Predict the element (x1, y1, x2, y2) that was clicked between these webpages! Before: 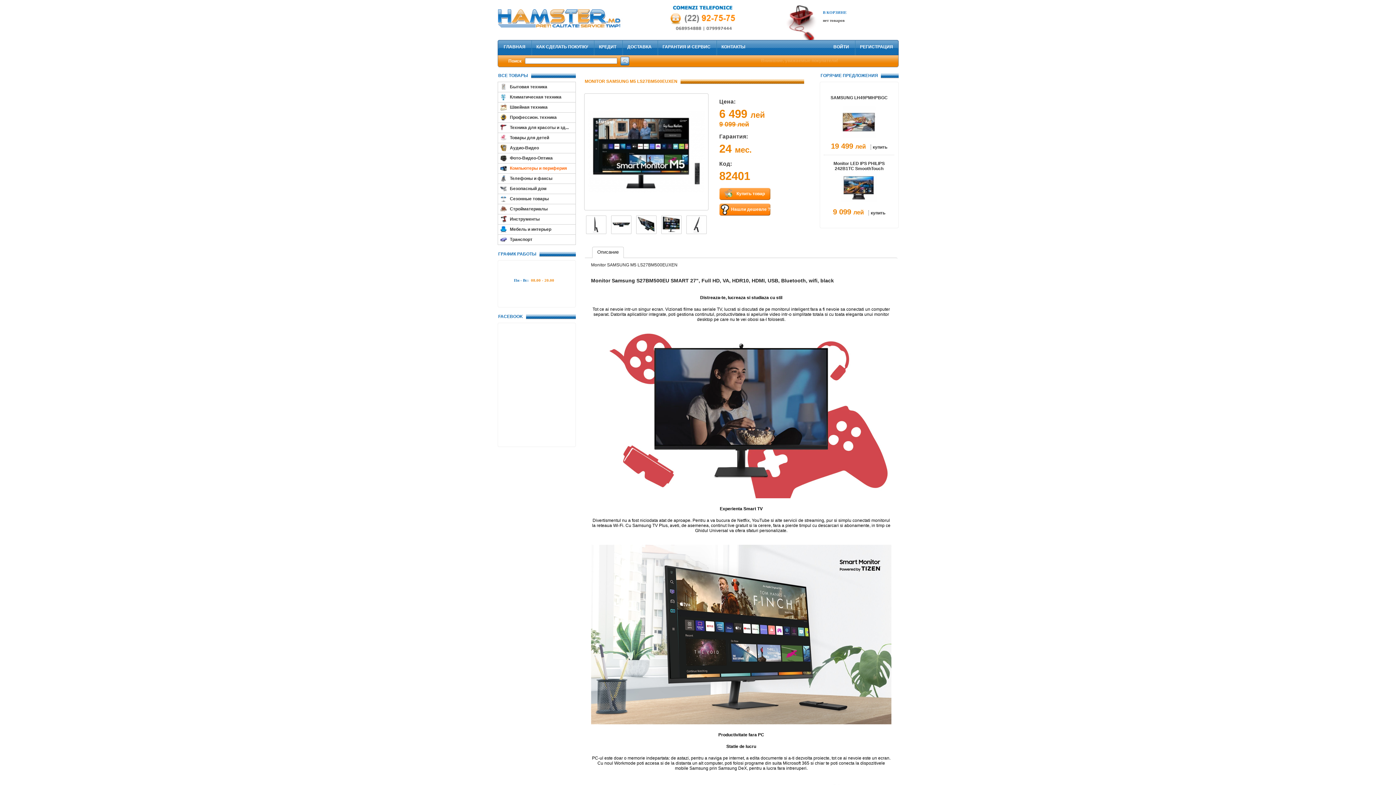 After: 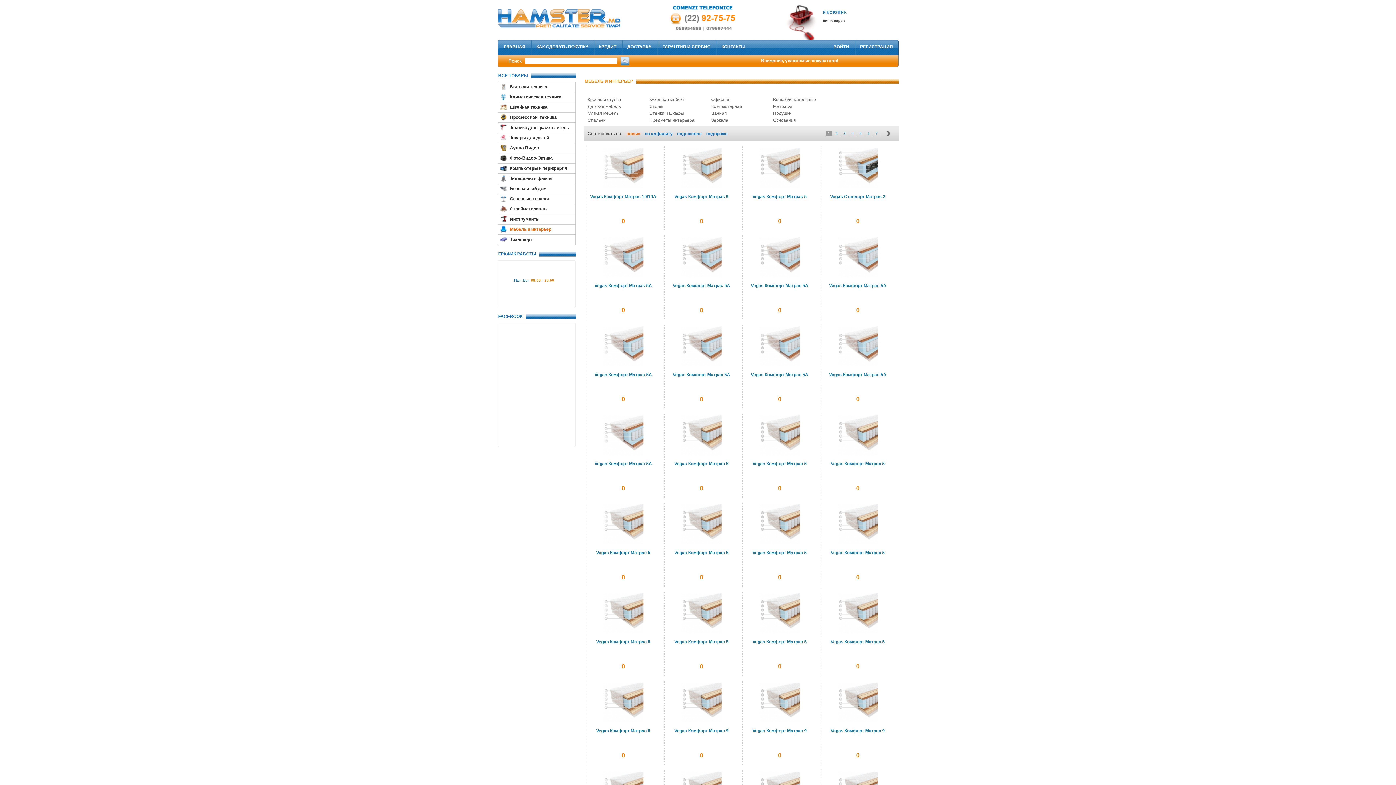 Action: label:    Мебель и интерьер bbox: (501, 226, 551, 232)